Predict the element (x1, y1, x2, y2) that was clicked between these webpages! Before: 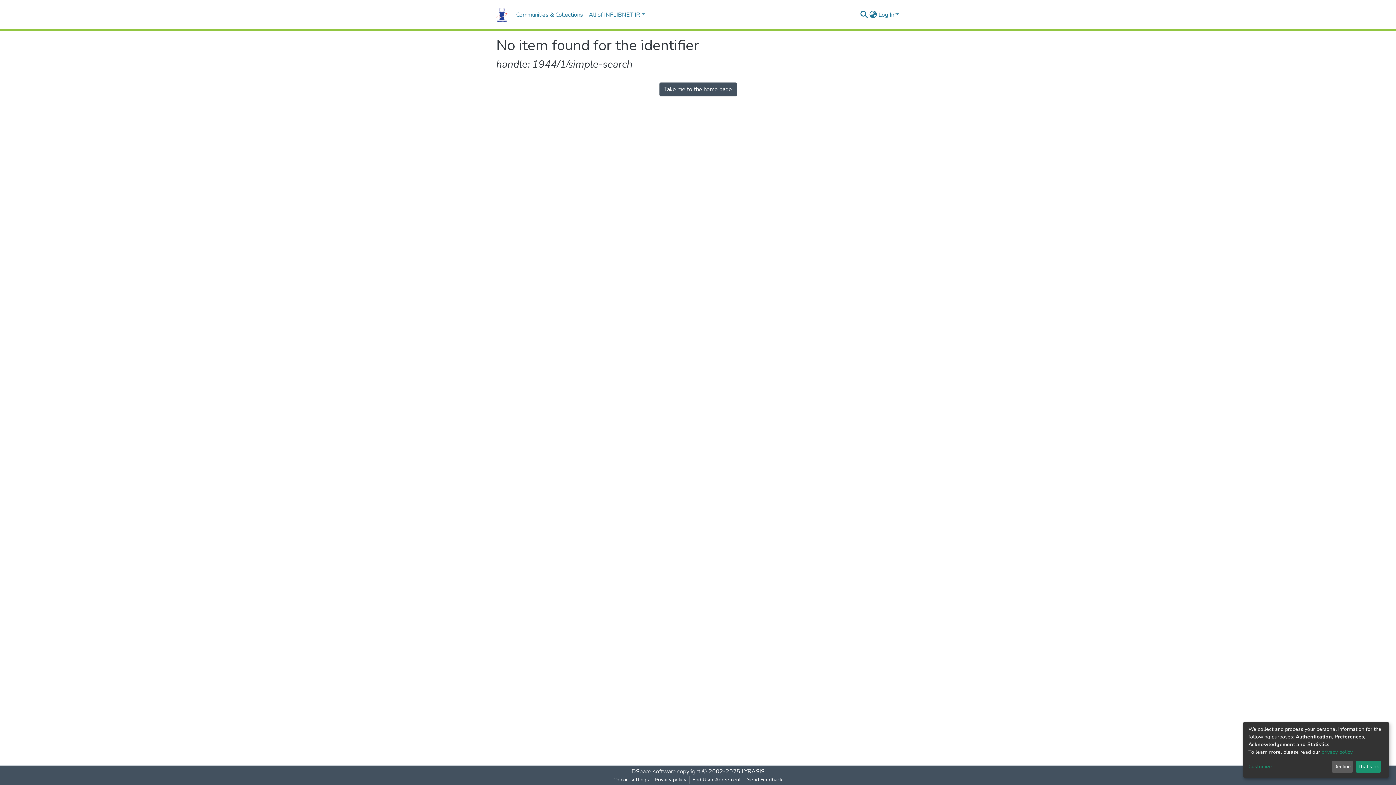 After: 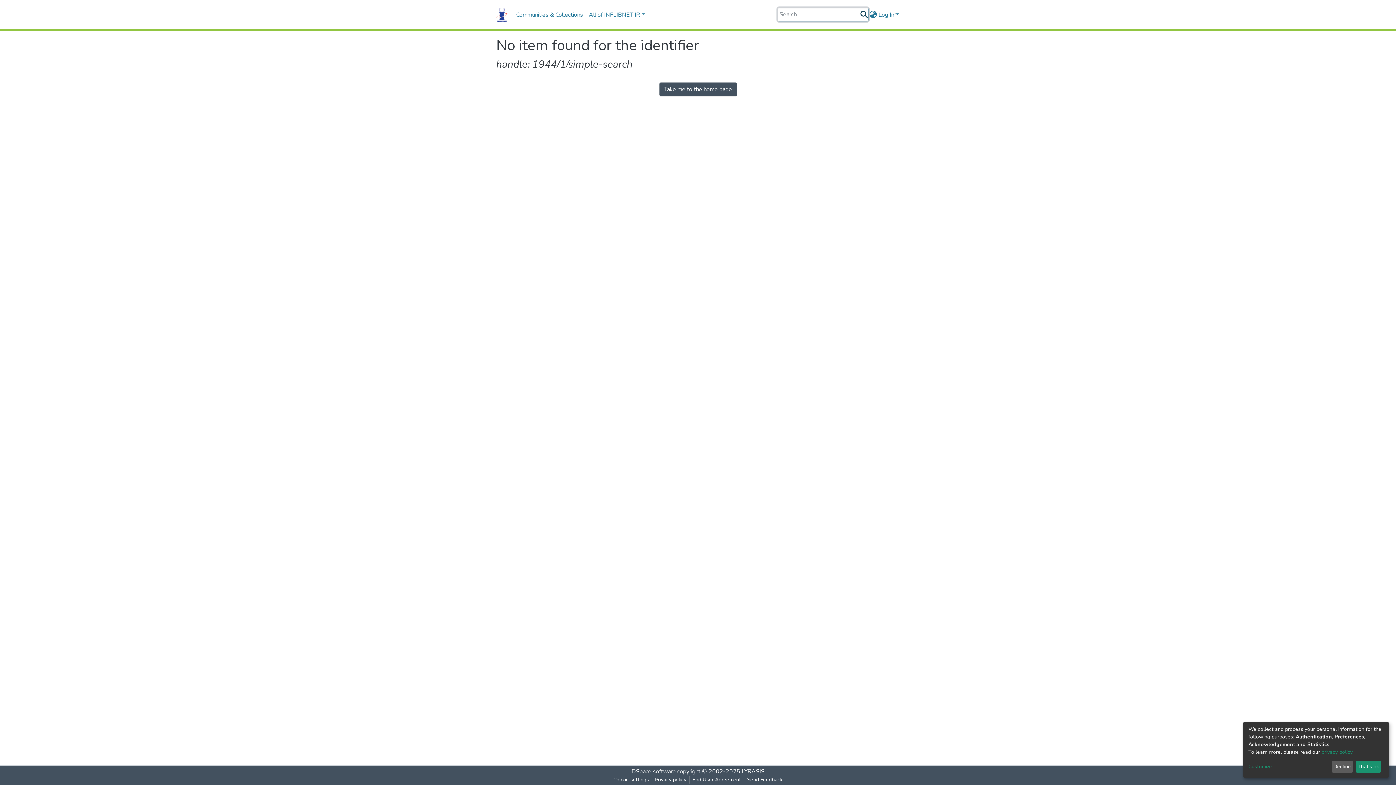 Action: label: Submit search bbox: (859, 10, 868, 19)